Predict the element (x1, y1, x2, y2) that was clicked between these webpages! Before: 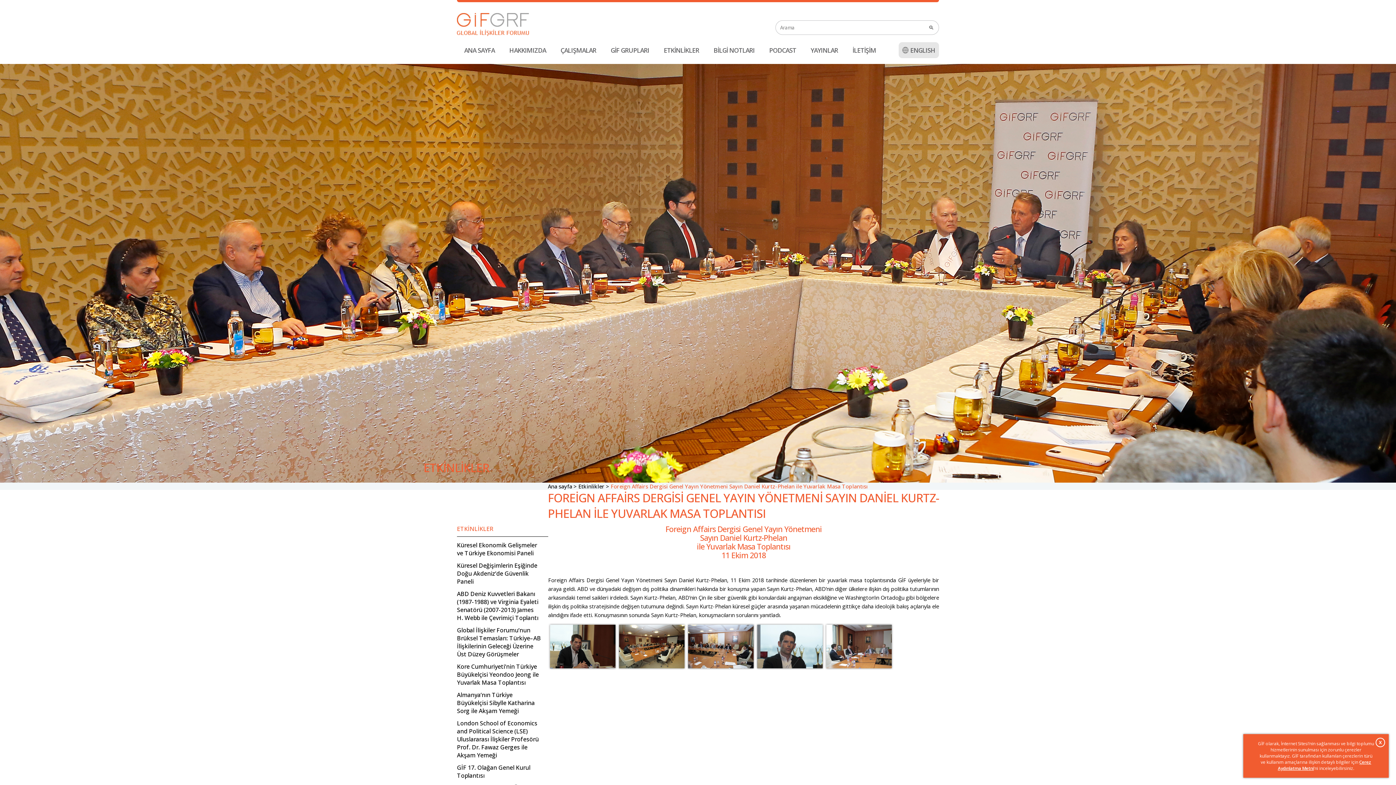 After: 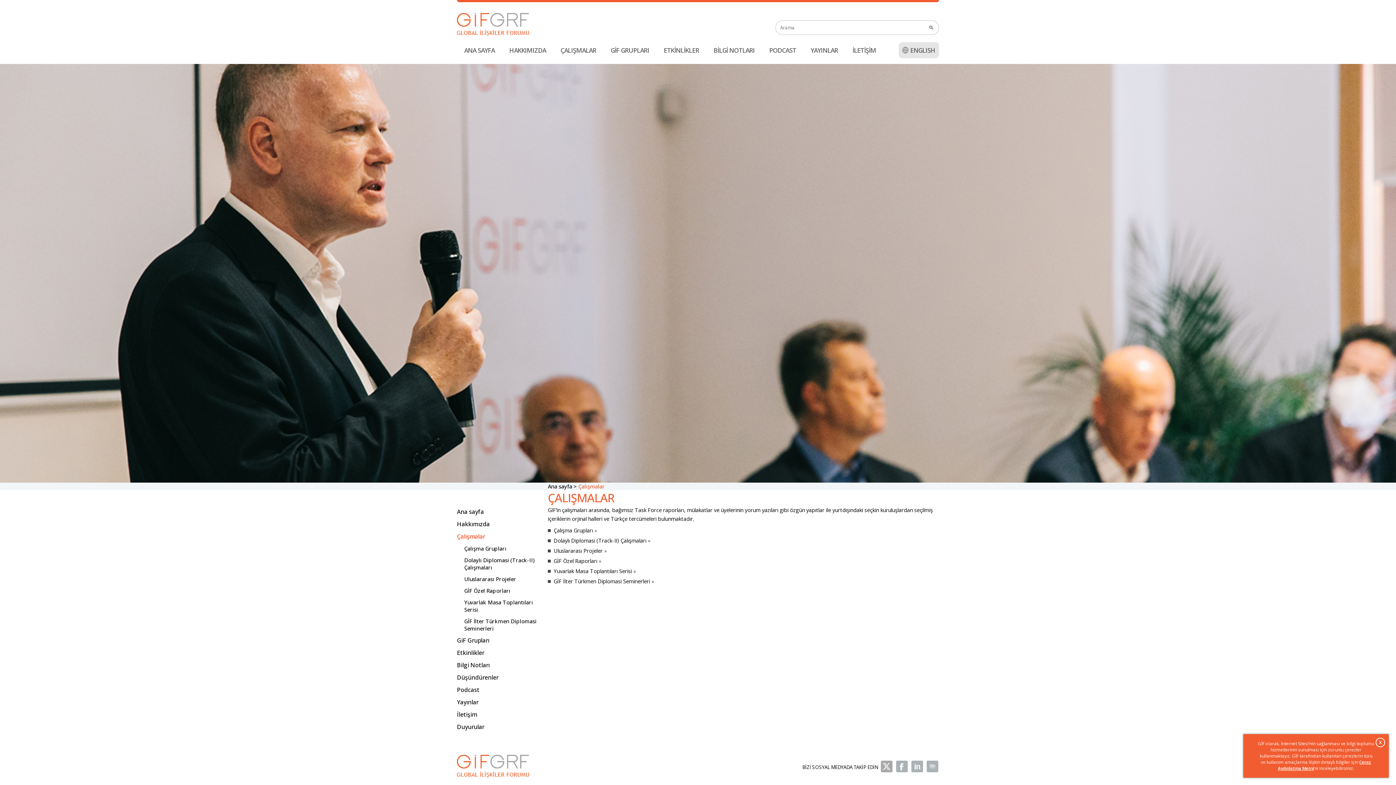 Action: bbox: (553, 42, 603, 58) label: ÇALIŞMALAR